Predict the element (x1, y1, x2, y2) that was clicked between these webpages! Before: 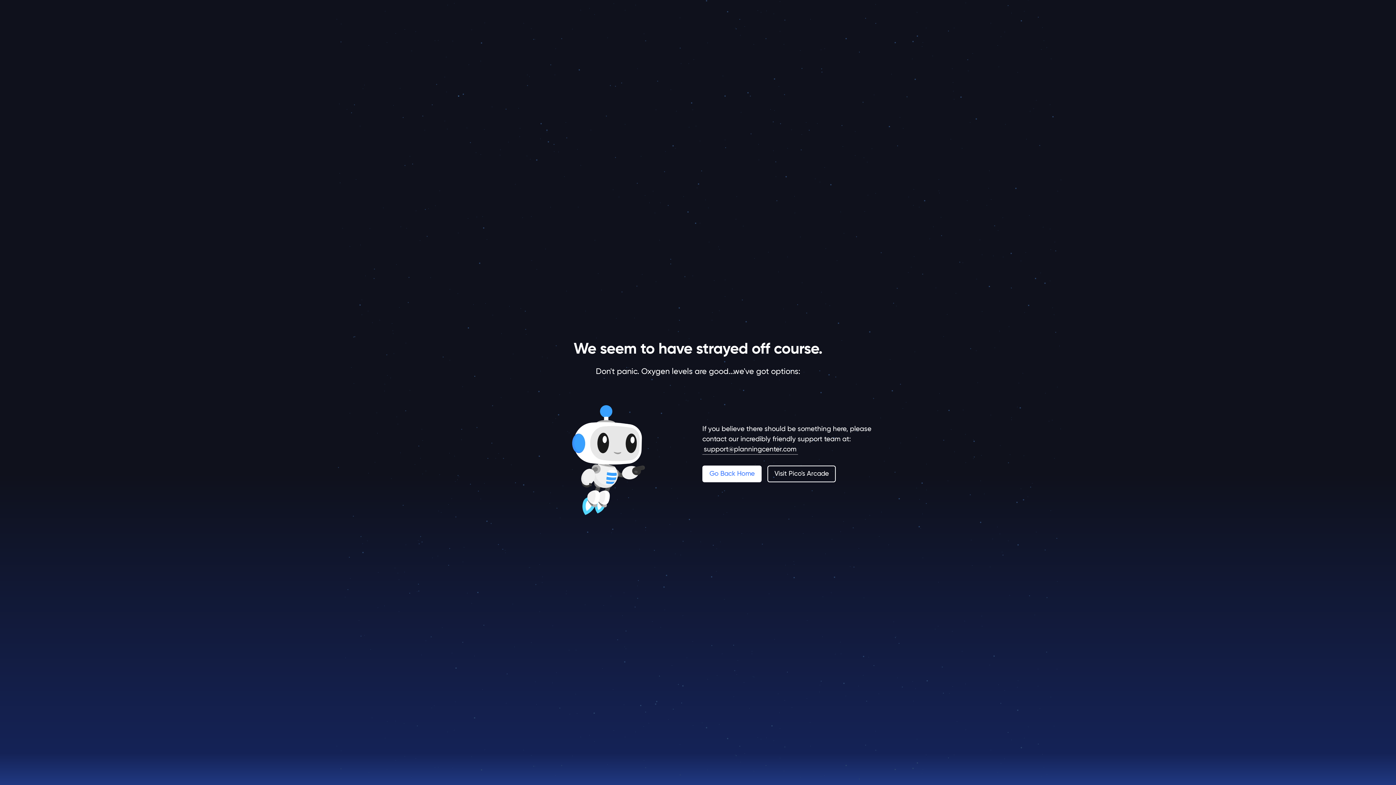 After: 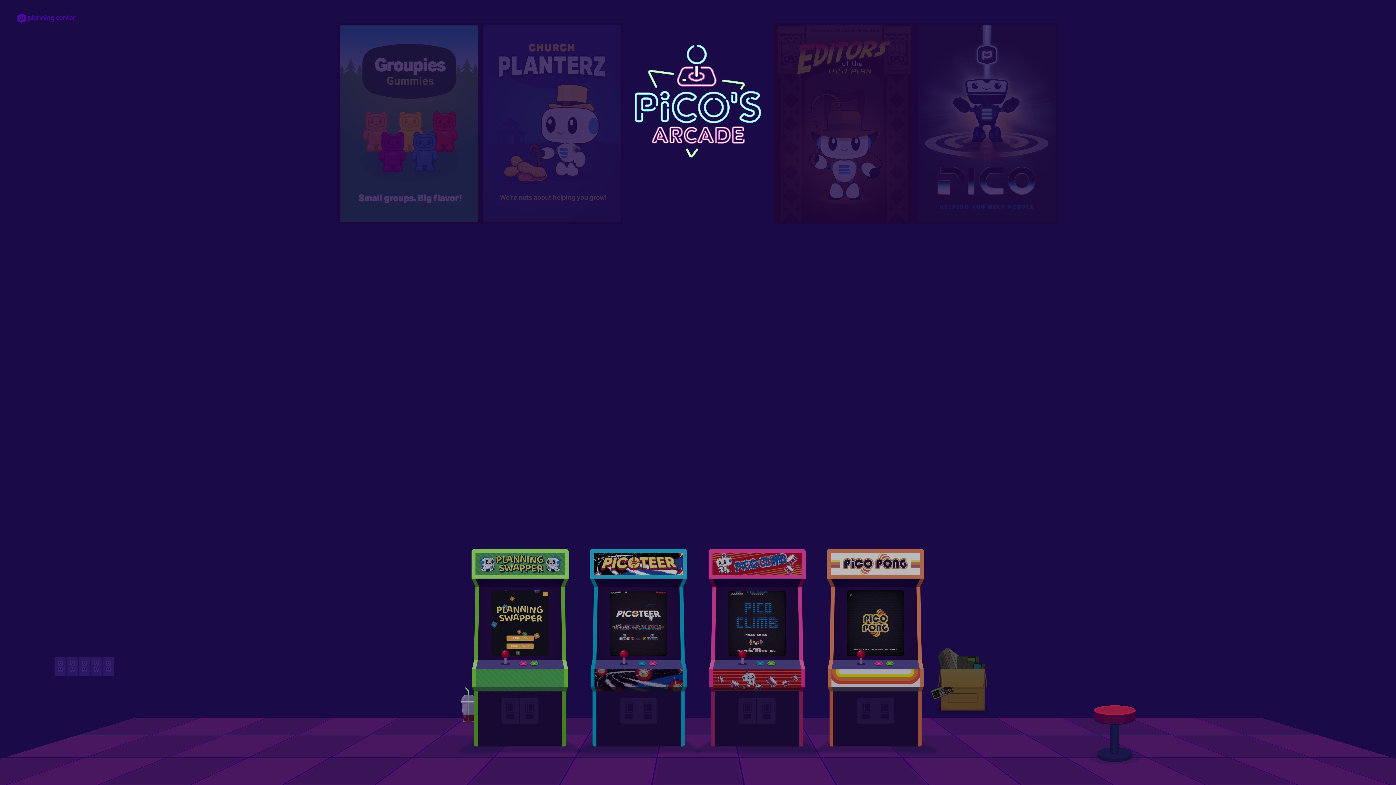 Action: bbox: (767, 465, 835, 482) label: Visit Pico's Arcade